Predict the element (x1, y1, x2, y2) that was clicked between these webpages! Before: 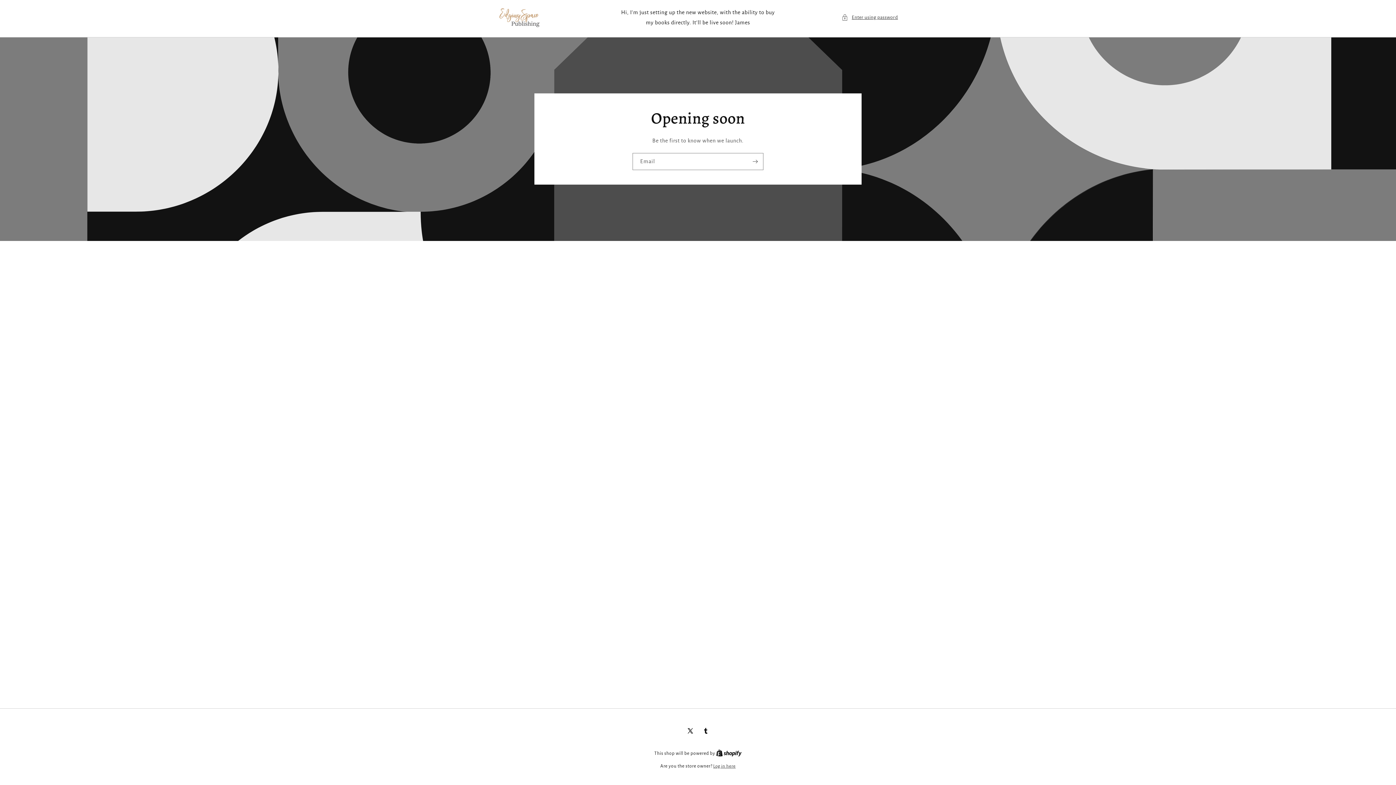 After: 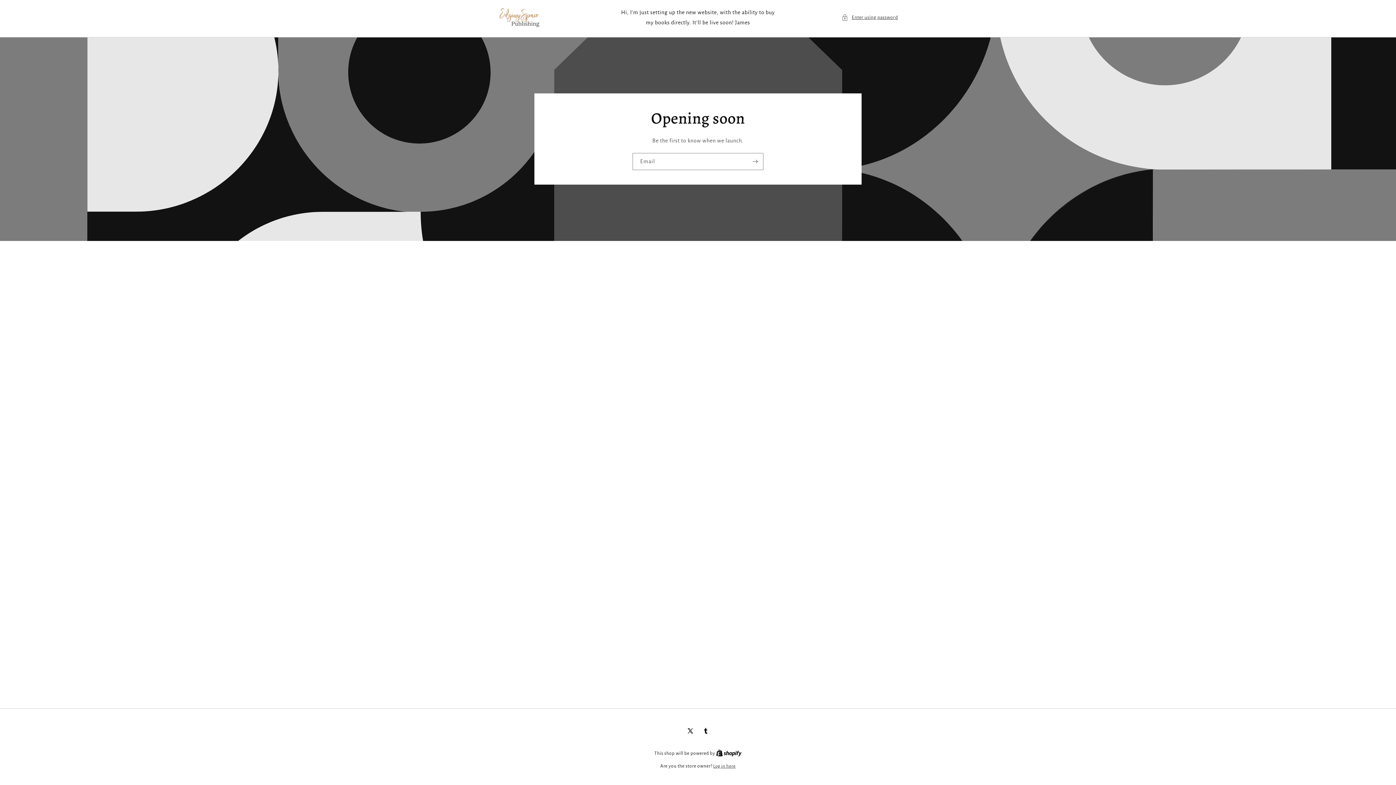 Action: label: Shopify bbox: (716, 751, 741, 756)